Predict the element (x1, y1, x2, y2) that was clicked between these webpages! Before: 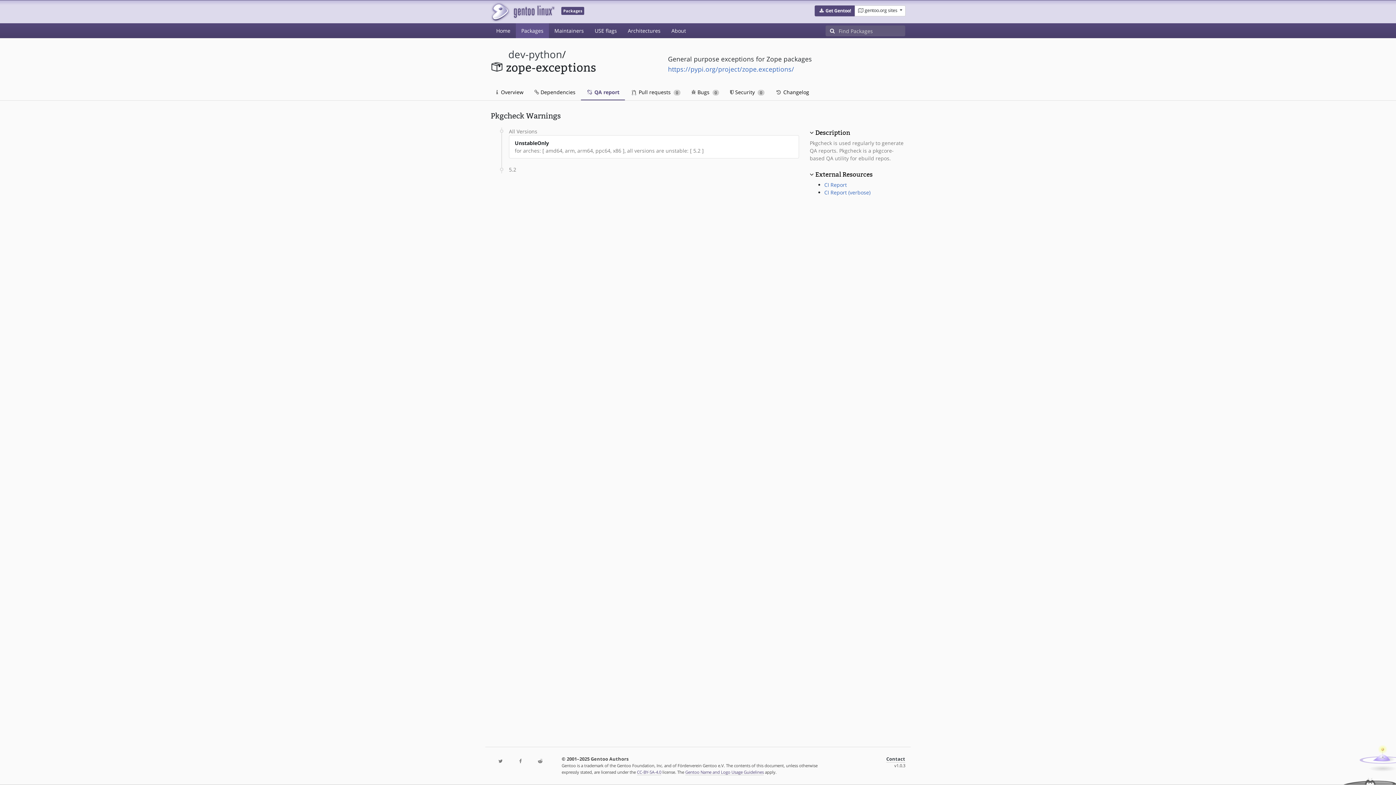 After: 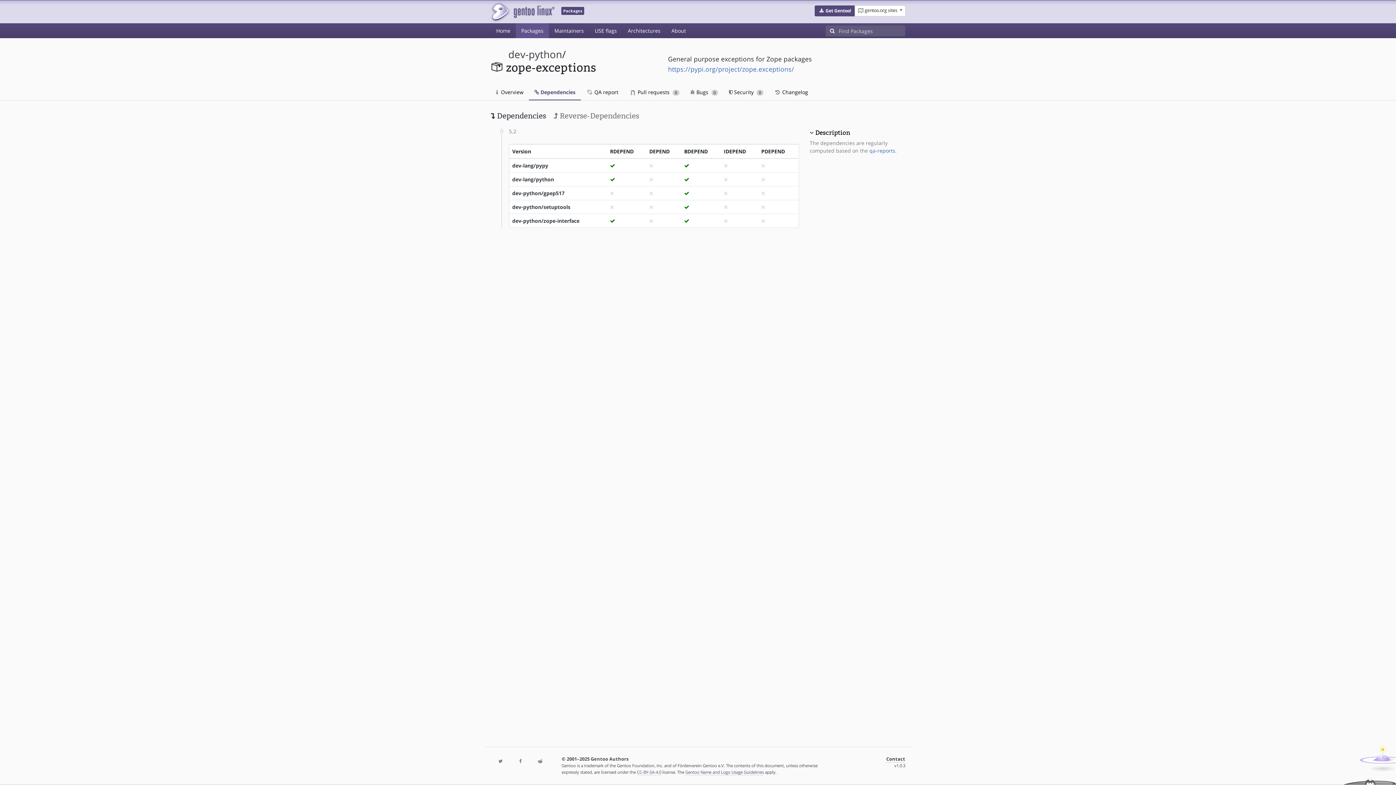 Action: bbox: (529, 84, 581, 100) label:  Dependencies